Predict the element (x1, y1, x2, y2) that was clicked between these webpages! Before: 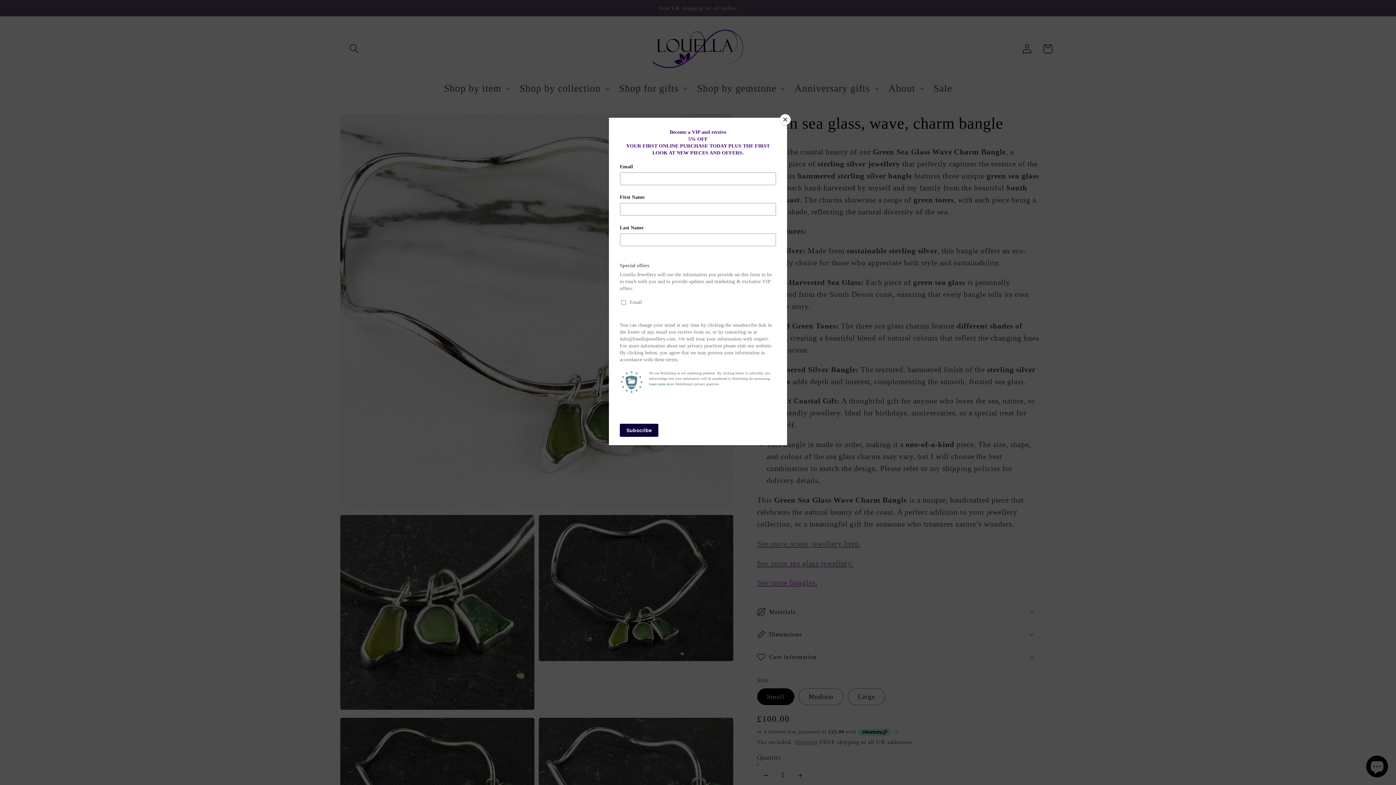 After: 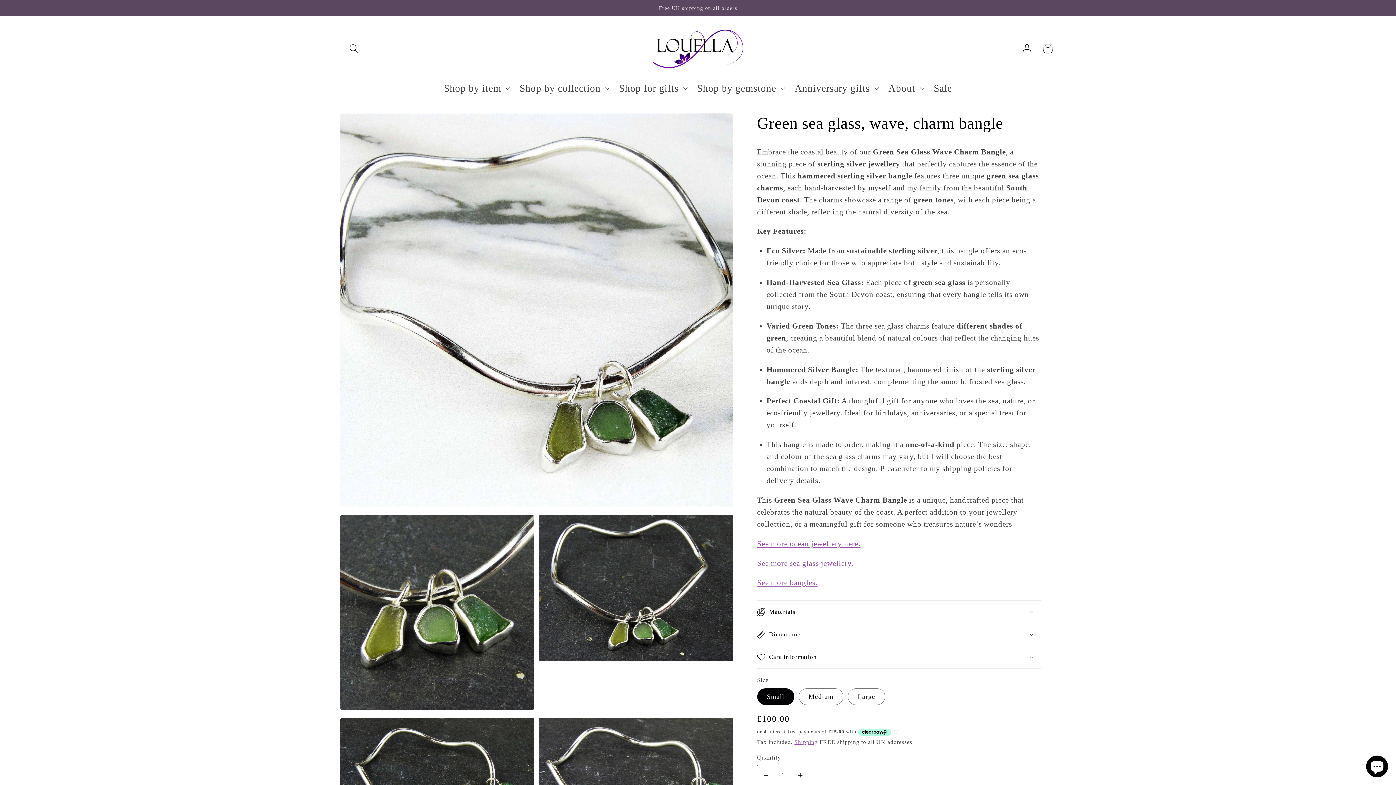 Action: label: Close bbox: (780, 114, 790, 125)